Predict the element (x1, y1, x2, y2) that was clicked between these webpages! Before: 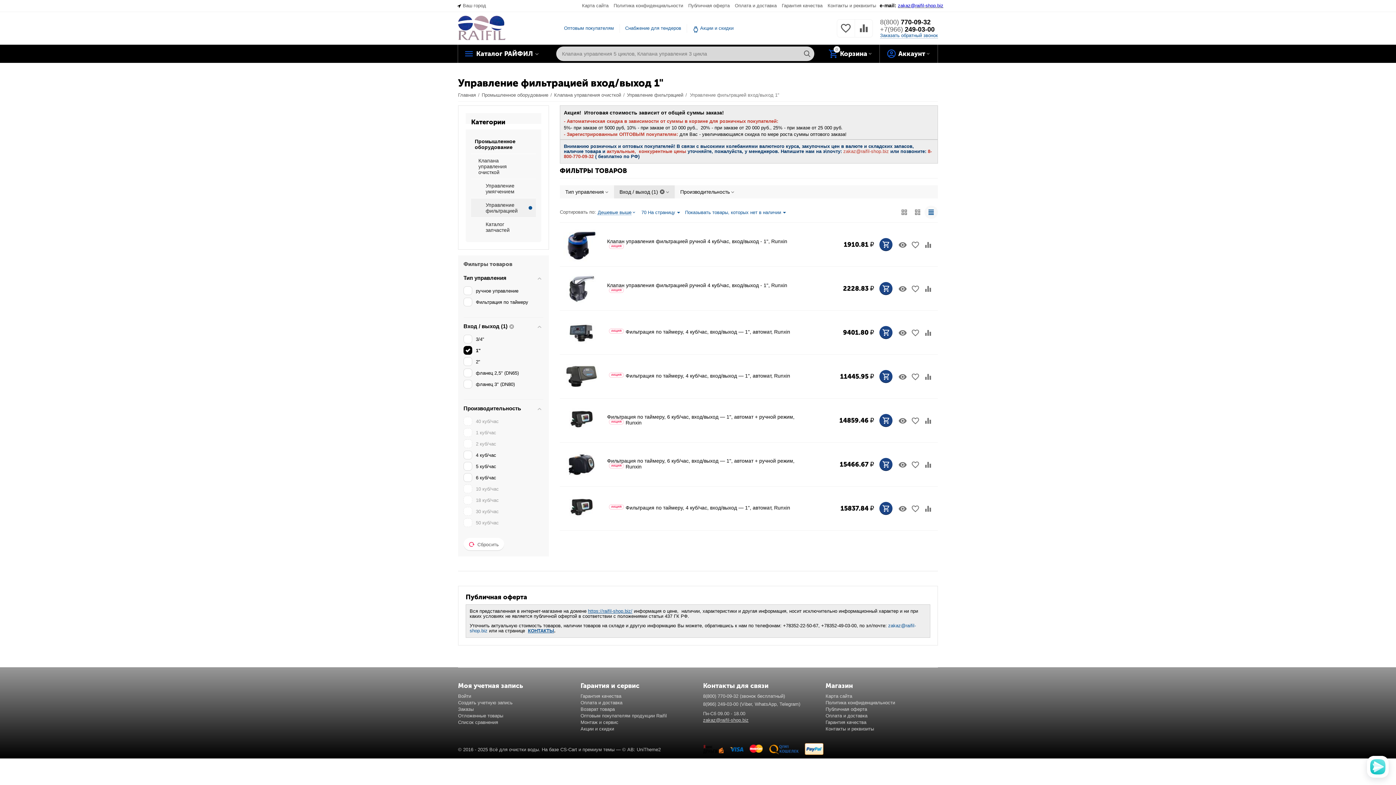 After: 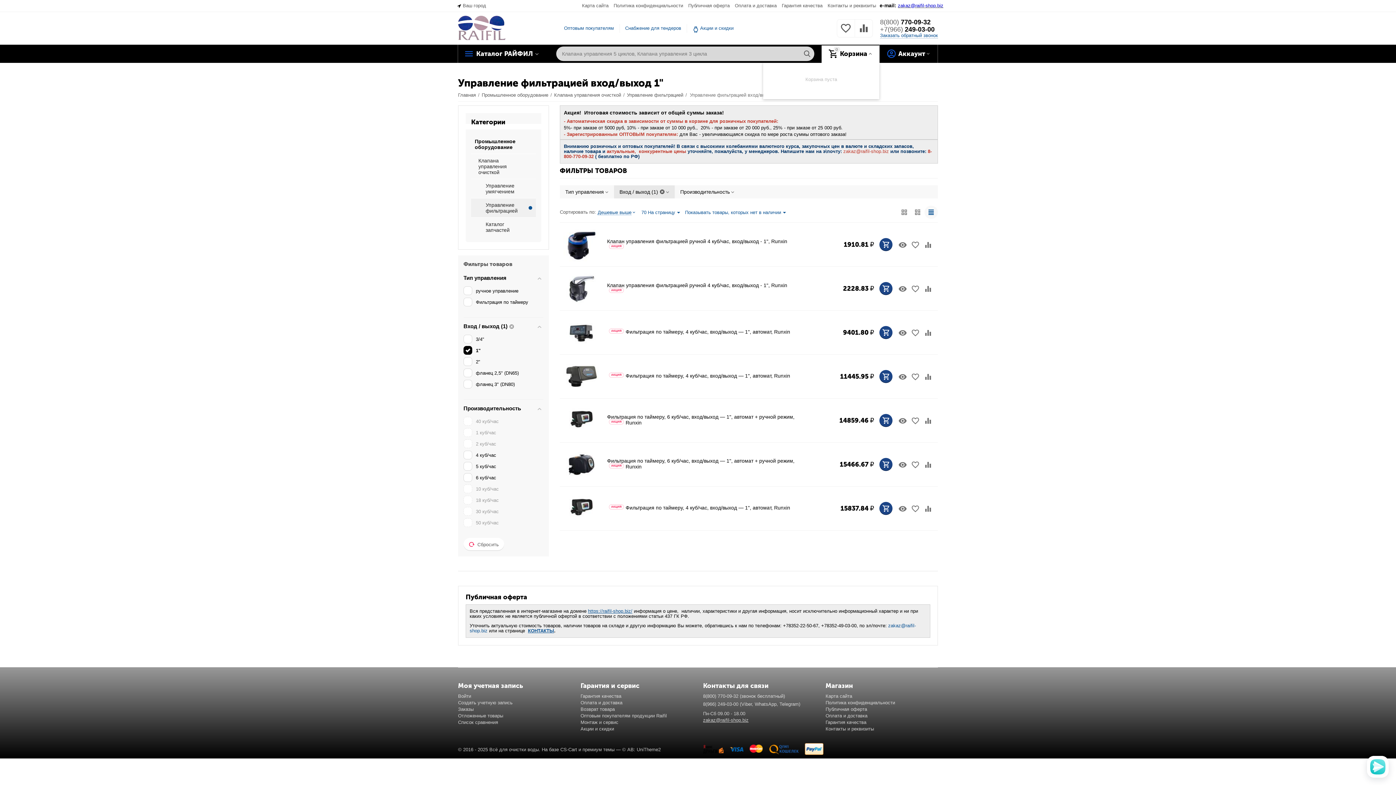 Action: bbox: (822, 48, 878, 58) label: 0
Корзина